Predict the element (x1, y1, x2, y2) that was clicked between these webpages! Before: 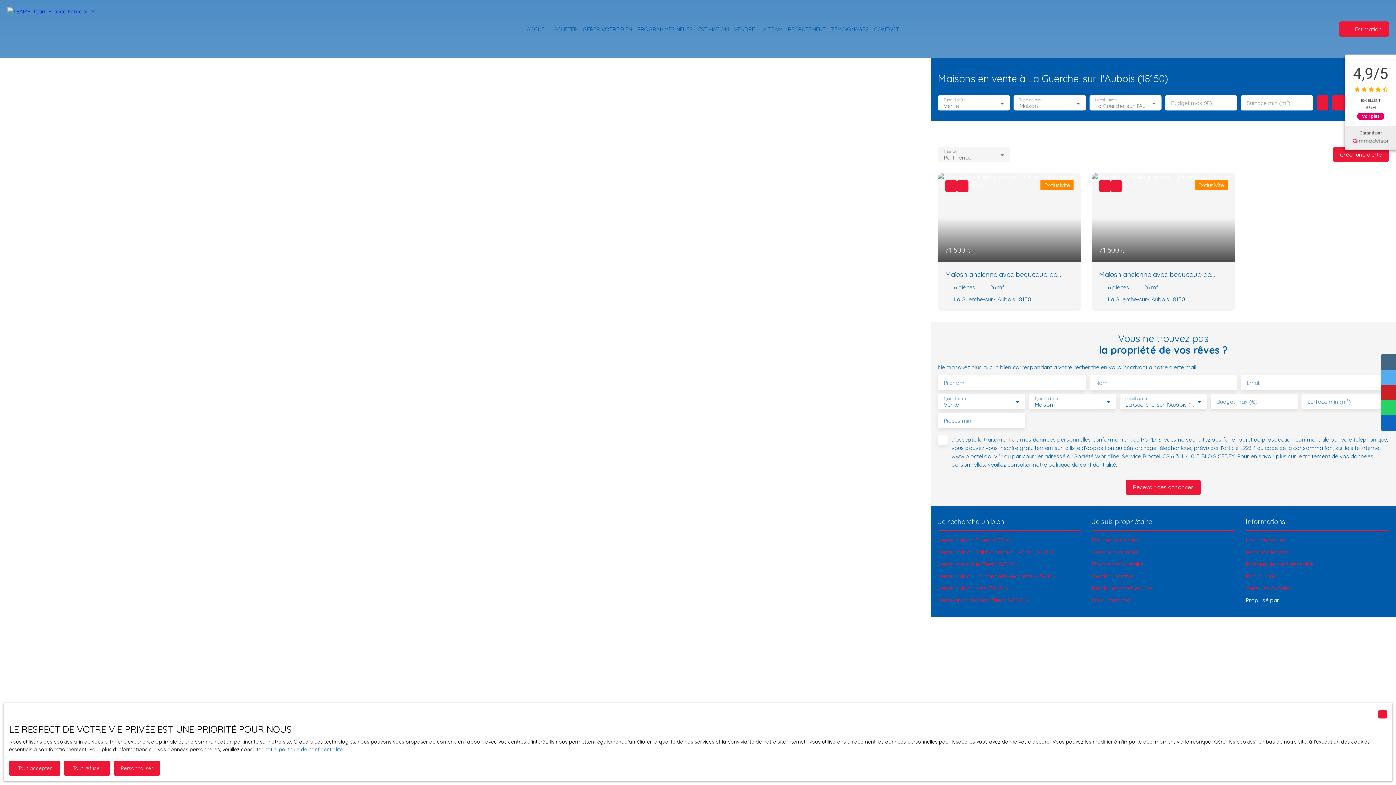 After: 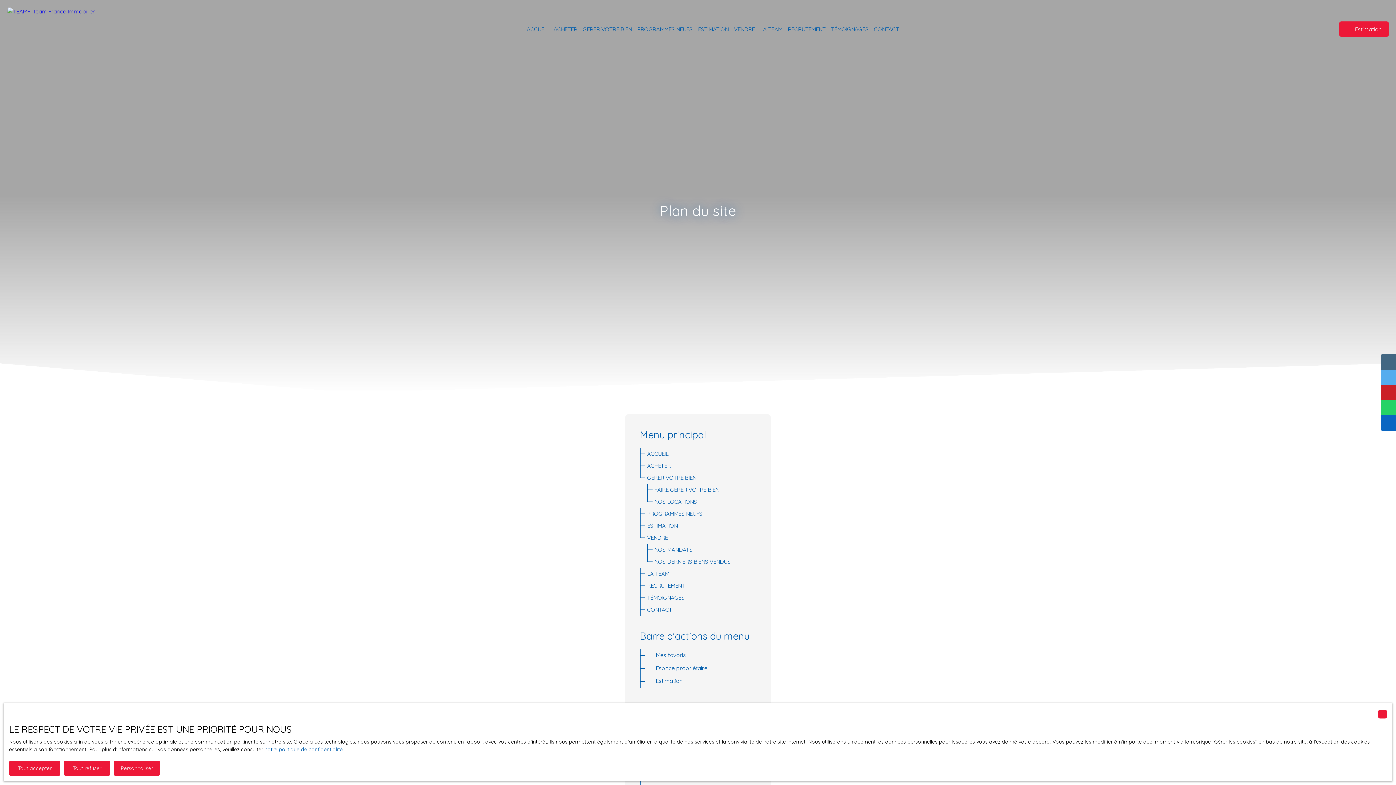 Action: label: Plan du site bbox: (1246, 572, 1389, 580)